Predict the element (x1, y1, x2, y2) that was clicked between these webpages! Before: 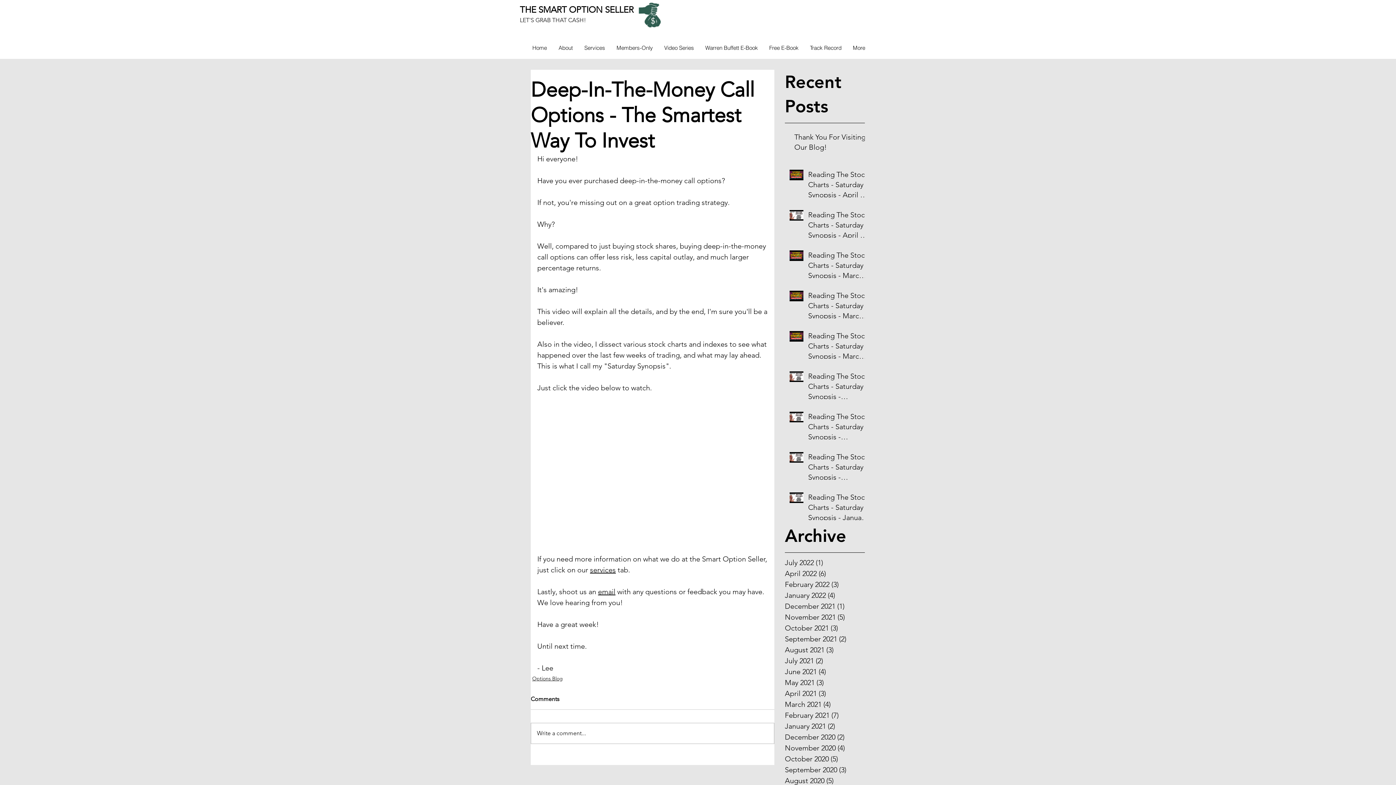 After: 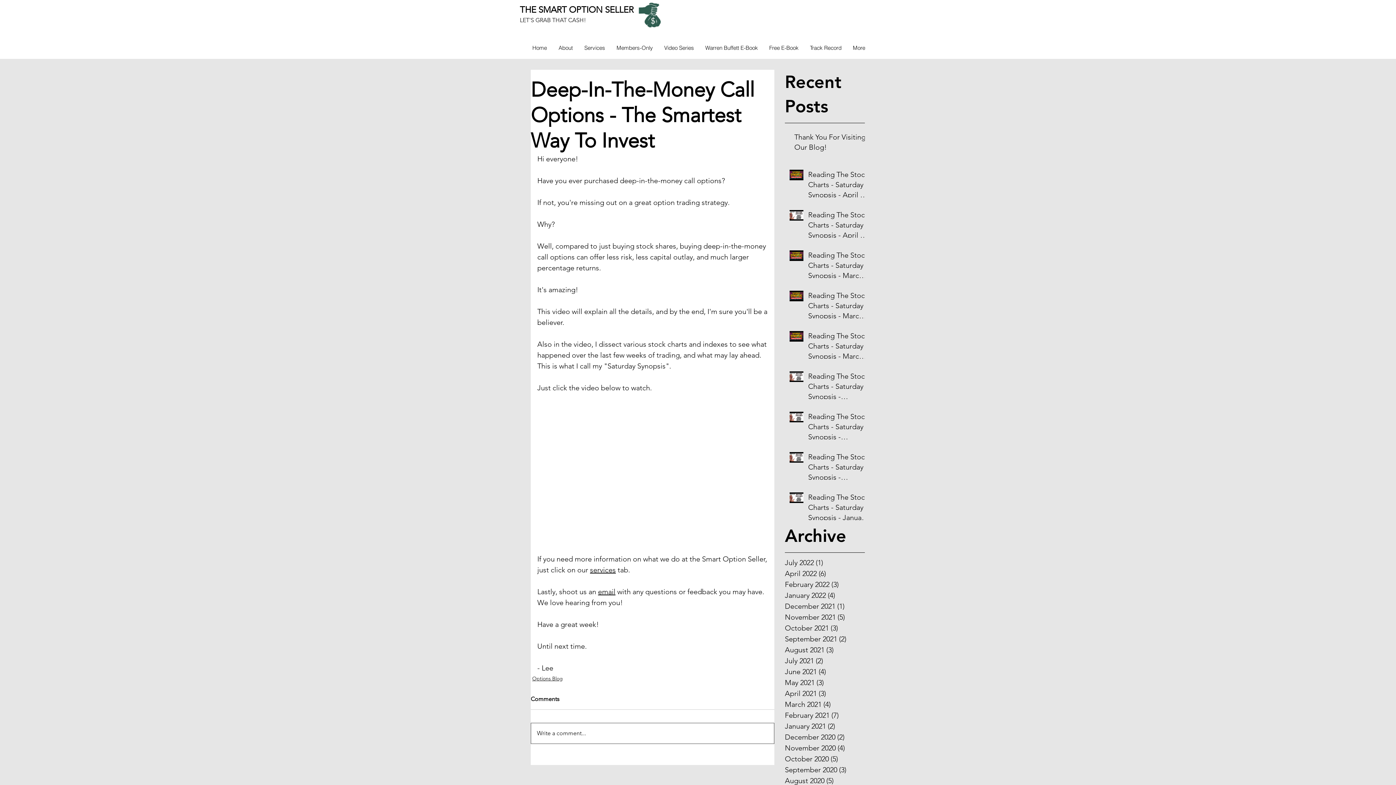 Action: bbox: (531, 723, 774, 743) label: Write a comment...